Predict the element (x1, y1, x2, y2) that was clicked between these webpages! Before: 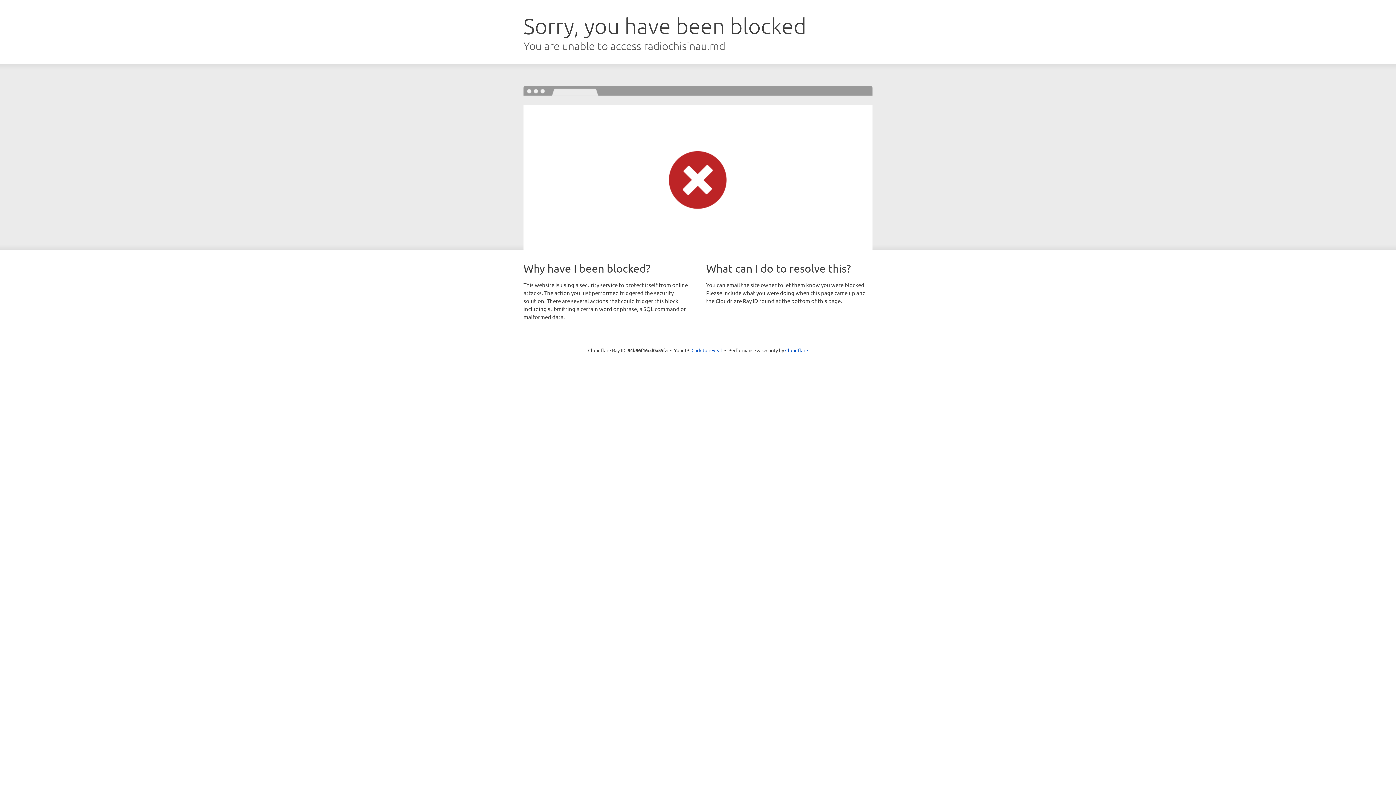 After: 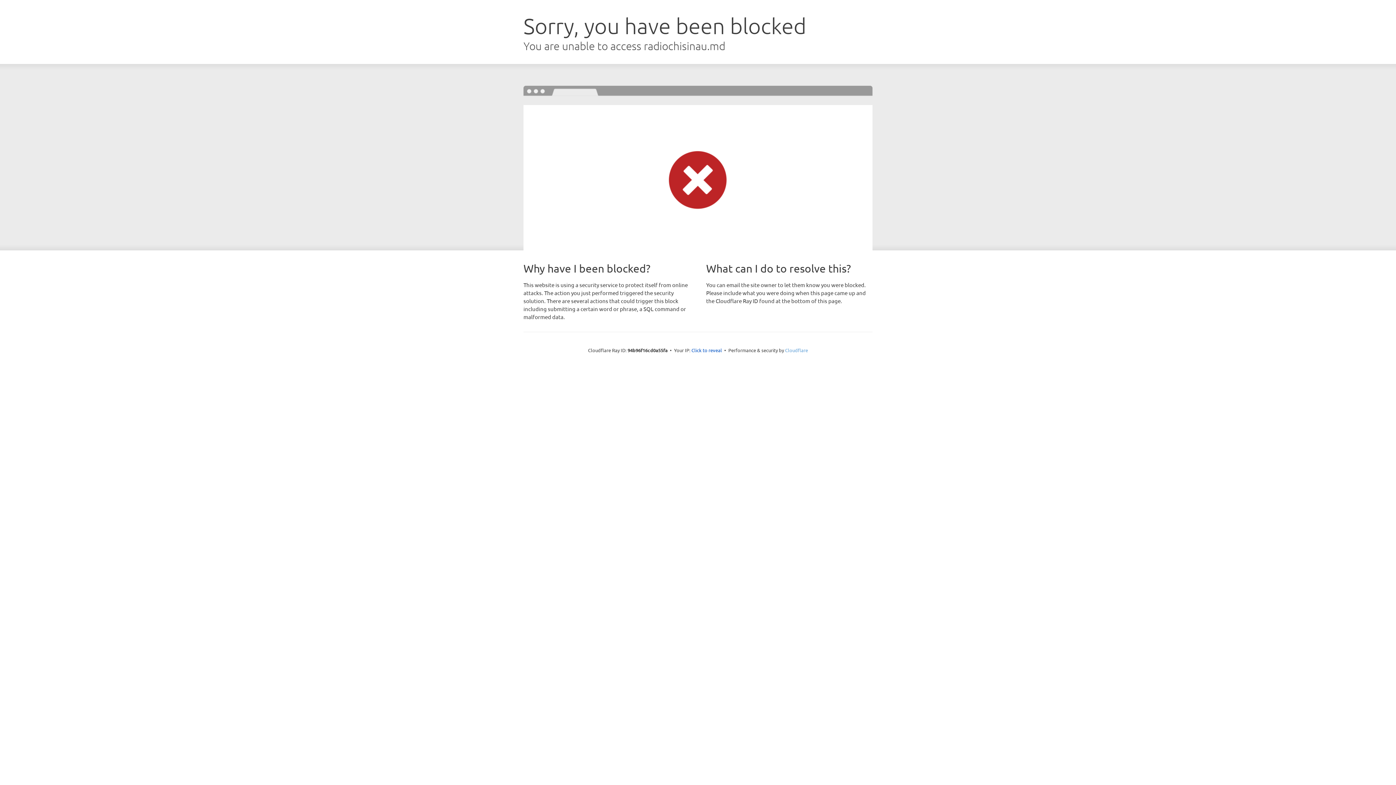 Action: label: Cloudflare bbox: (785, 347, 808, 353)